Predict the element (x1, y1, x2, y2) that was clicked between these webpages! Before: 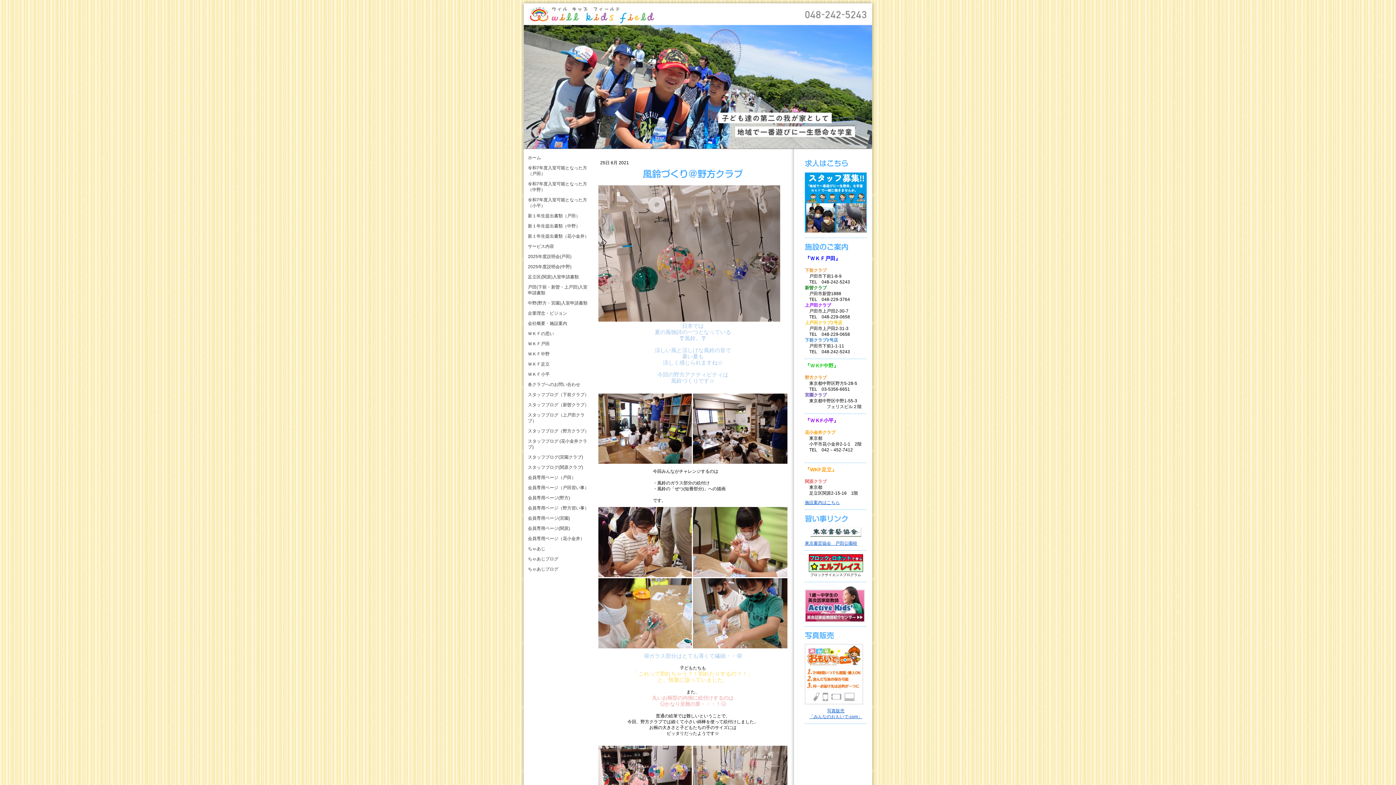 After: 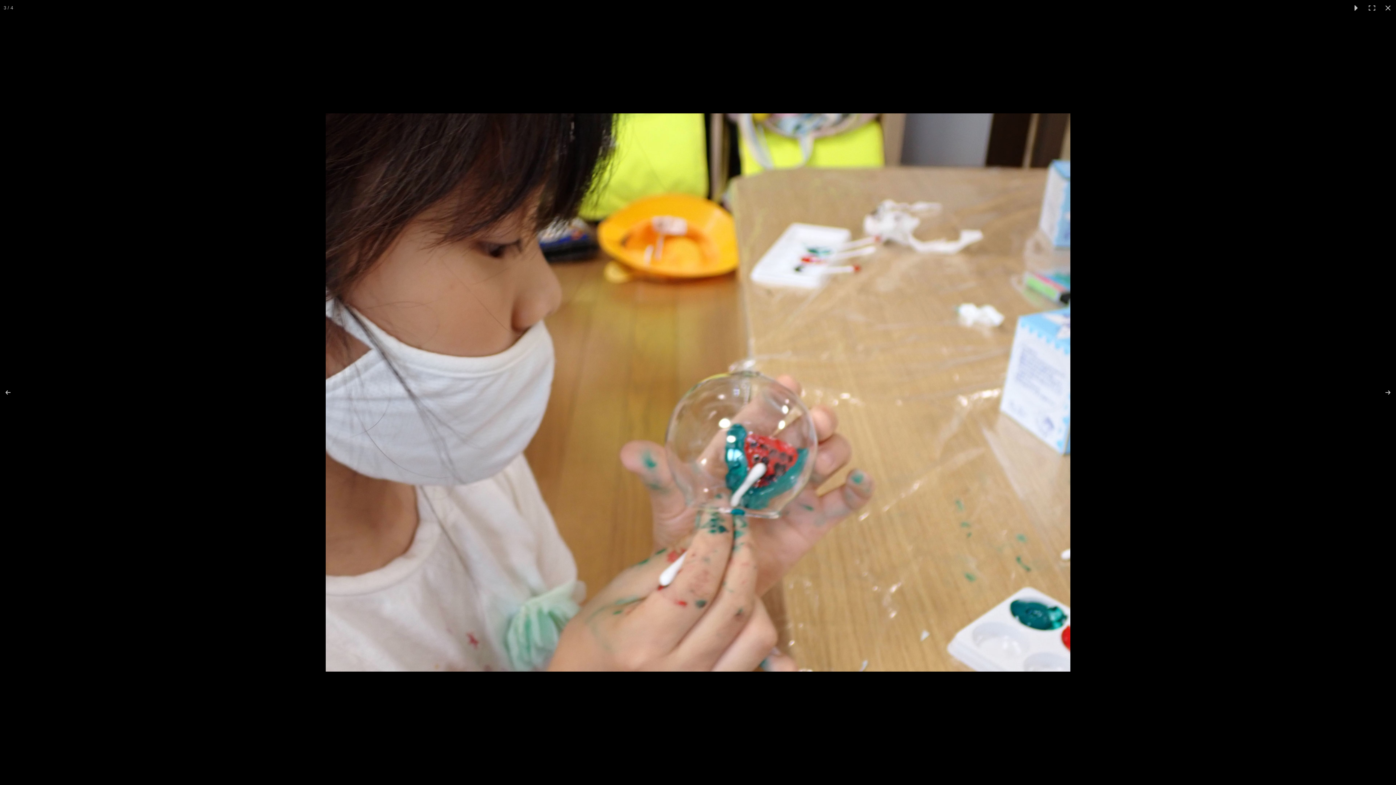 Action: bbox: (598, 578, 693, 648)